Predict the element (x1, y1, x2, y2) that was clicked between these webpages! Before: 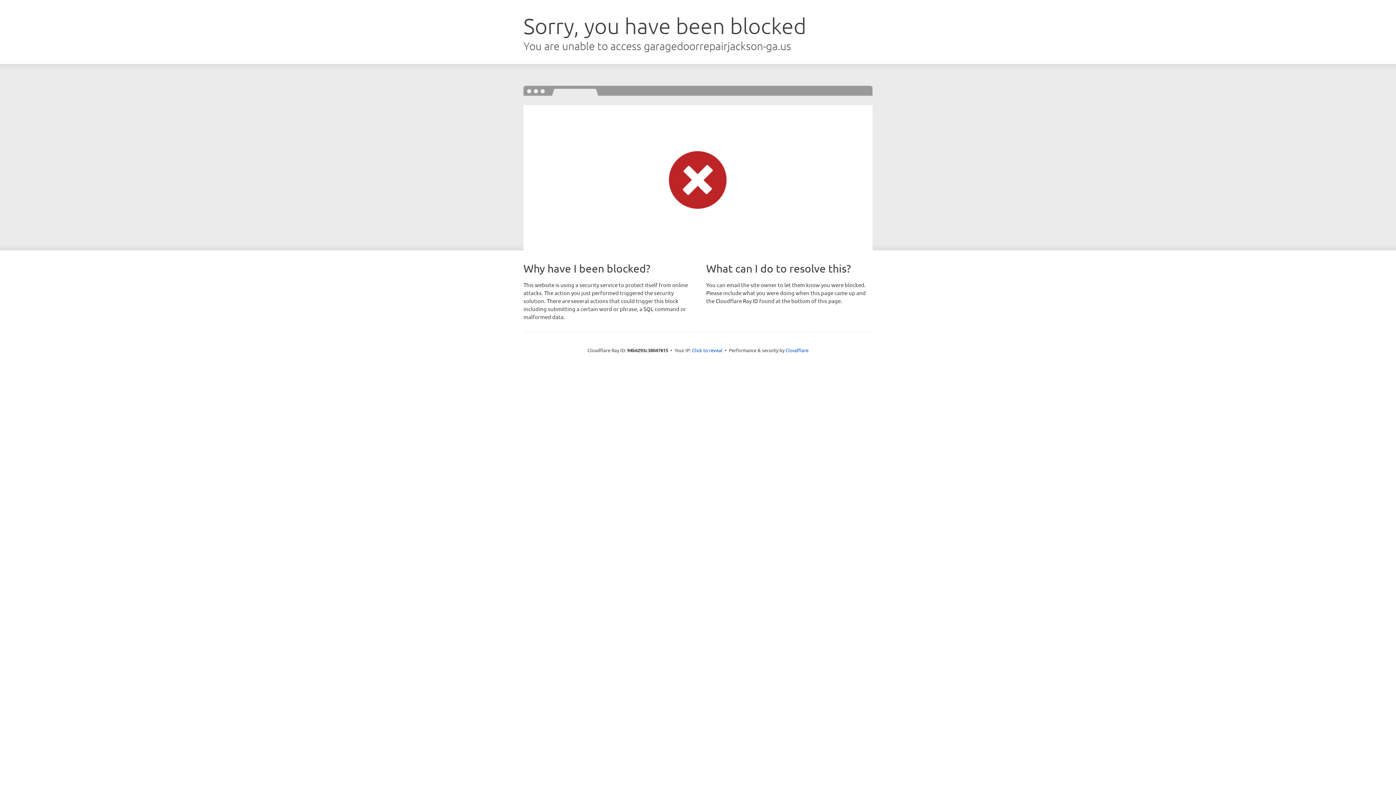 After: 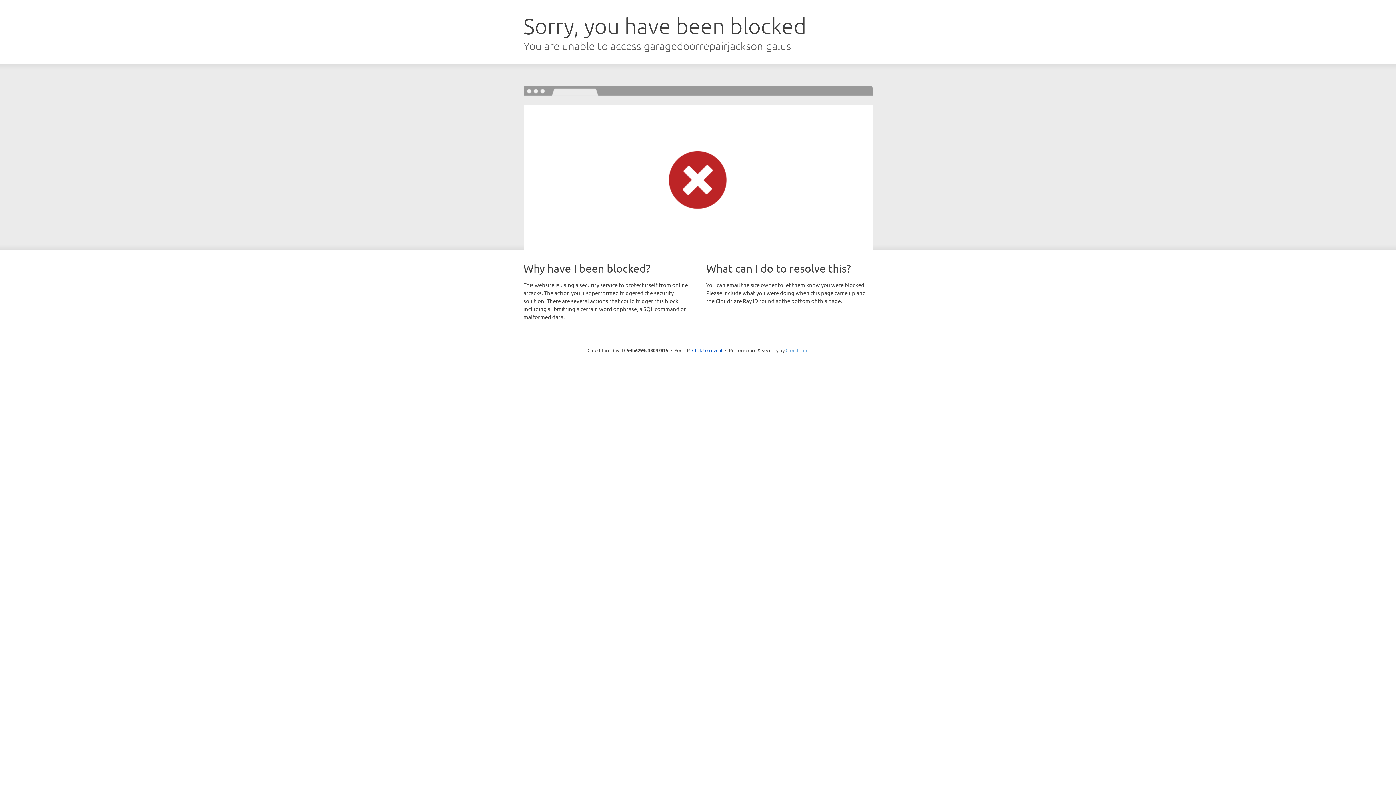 Action: bbox: (785, 347, 808, 353) label: Cloudflare